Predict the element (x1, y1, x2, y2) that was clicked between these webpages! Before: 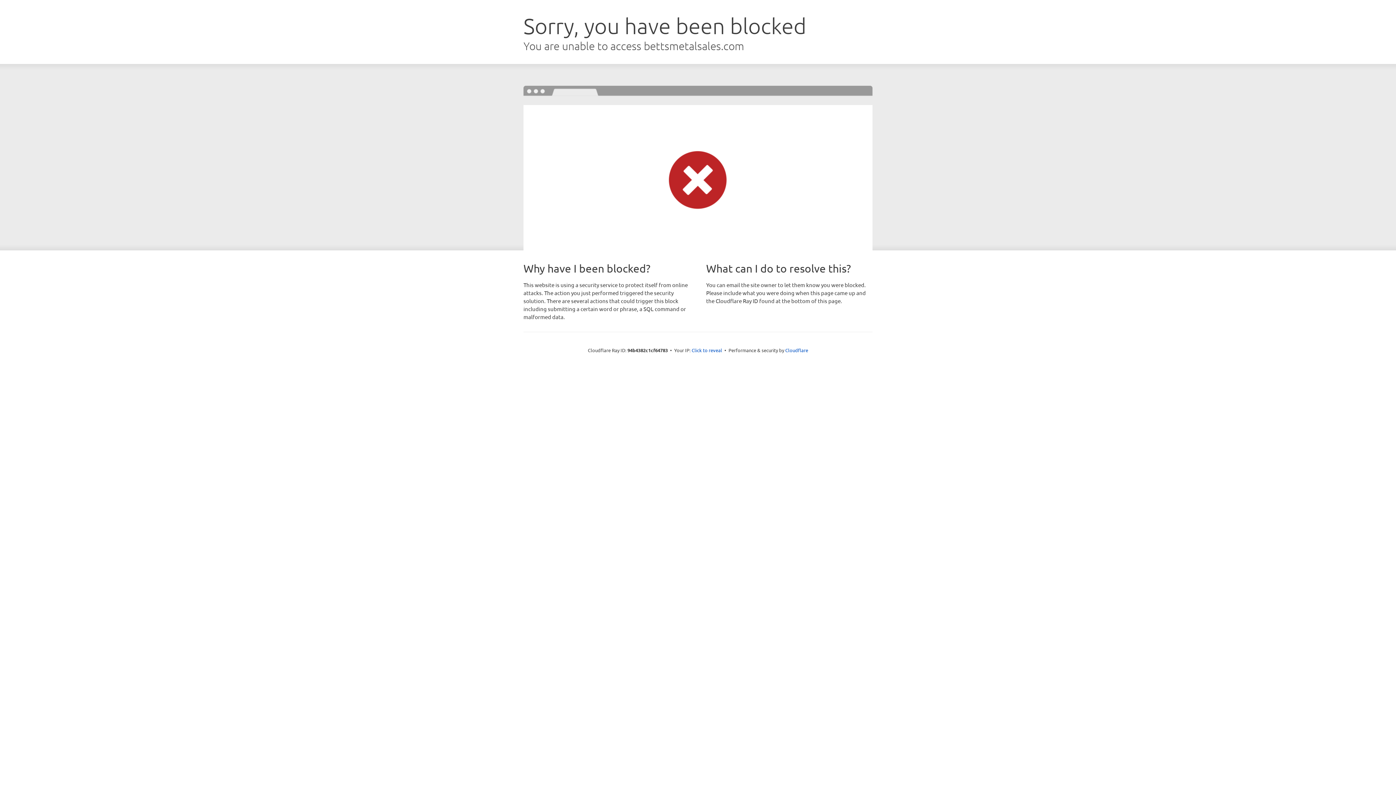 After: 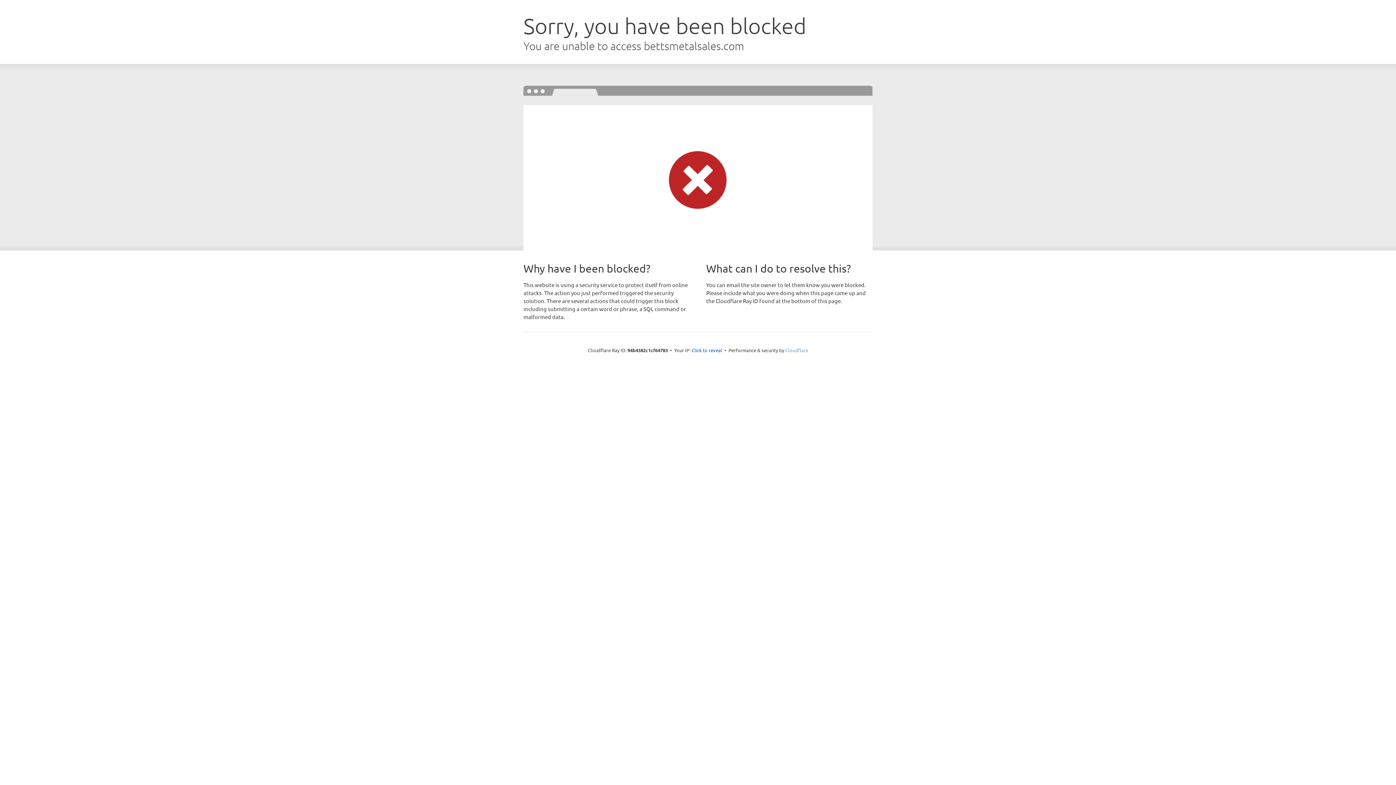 Action: bbox: (785, 347, 808, 353) label: Cloudflare